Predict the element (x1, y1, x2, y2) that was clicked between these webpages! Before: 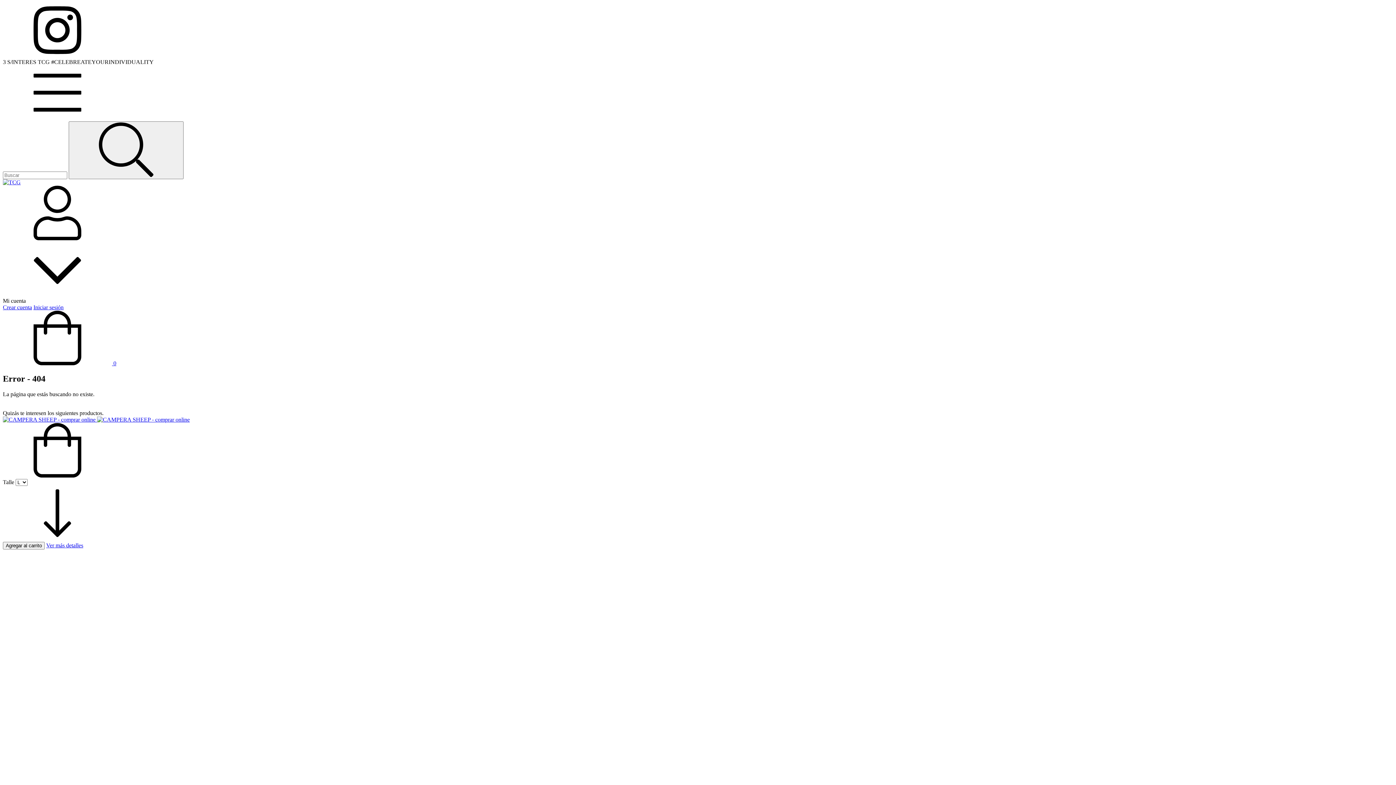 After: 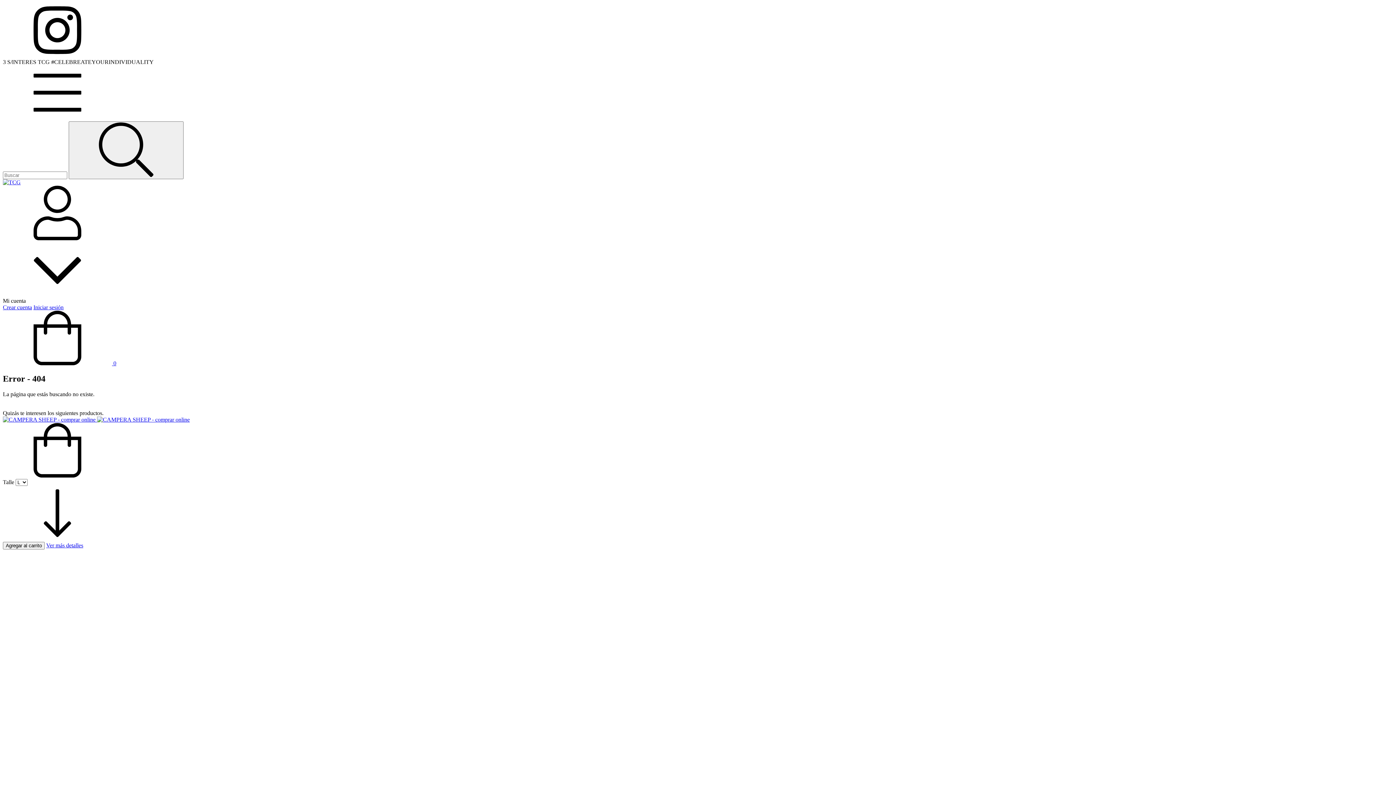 Action: bbox: (2, 472, 112, 478) label: Compra rápida de CAMPERA SHEEP